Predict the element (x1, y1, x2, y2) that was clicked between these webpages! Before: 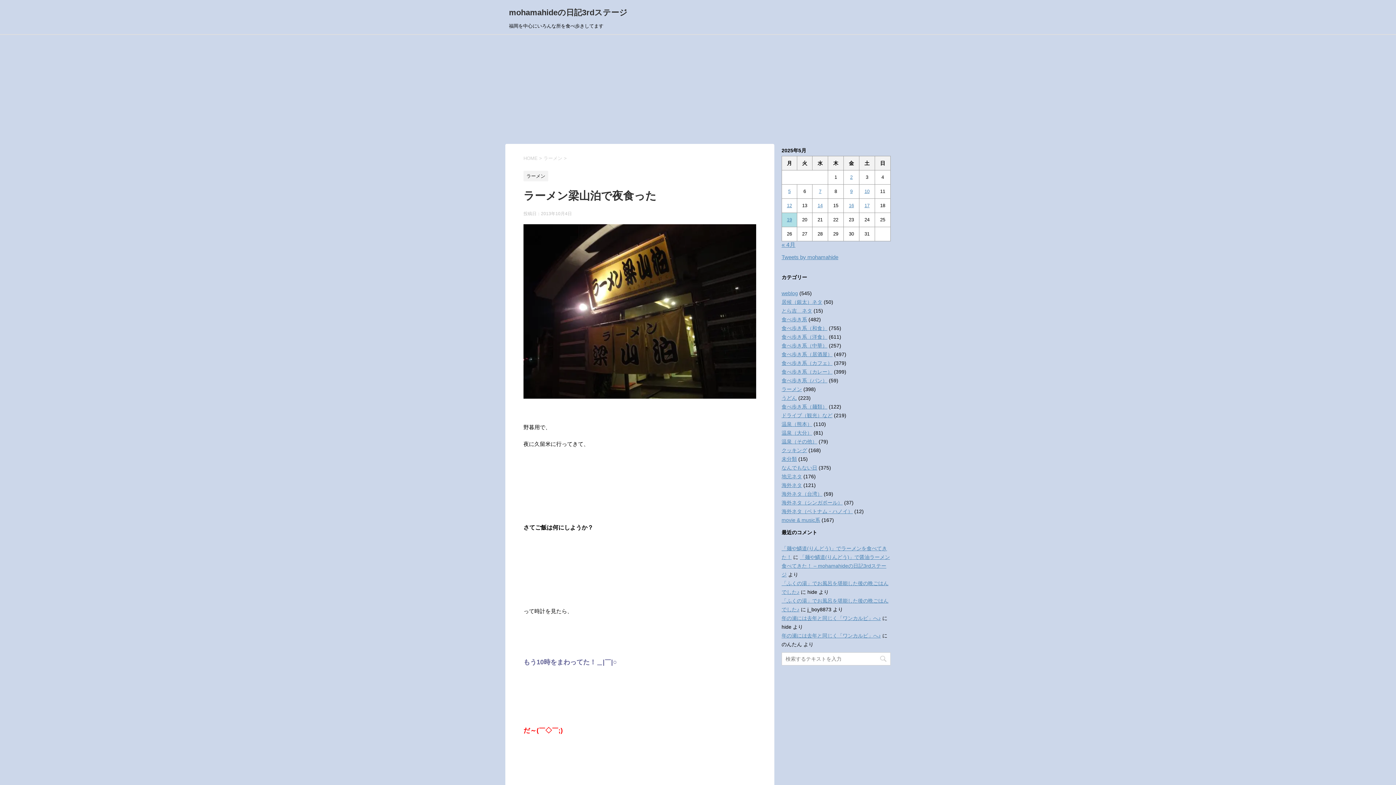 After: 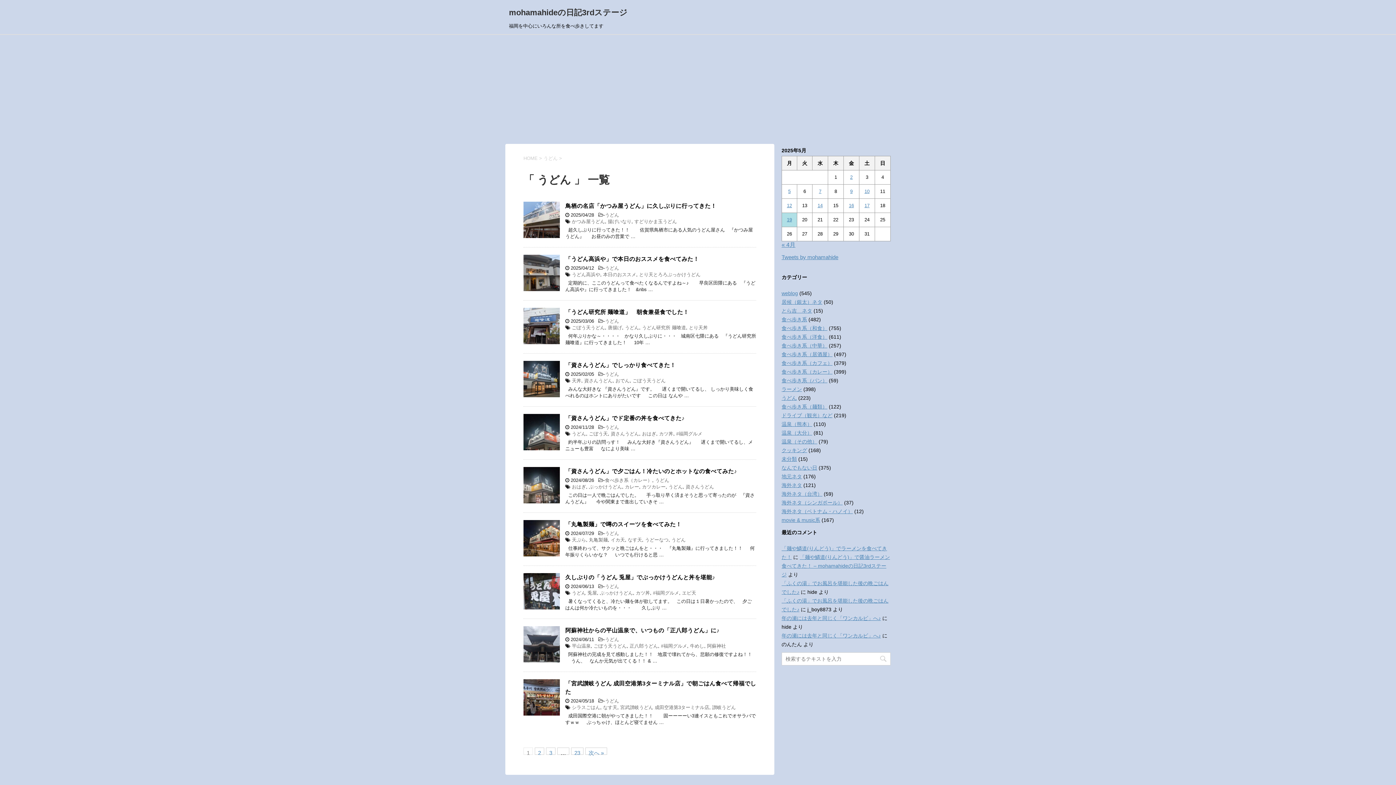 Action: label: うどん bbox: (781, 395, 797, 401)